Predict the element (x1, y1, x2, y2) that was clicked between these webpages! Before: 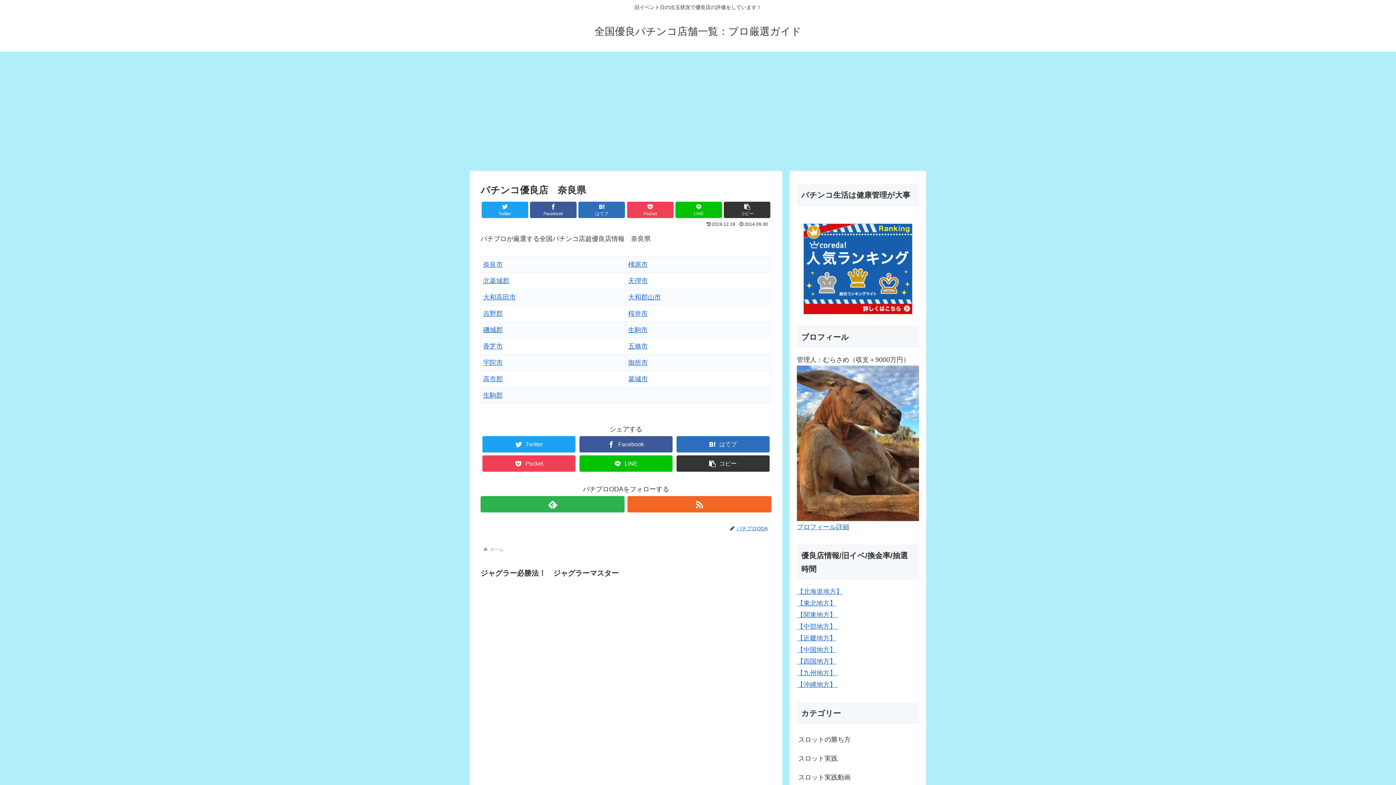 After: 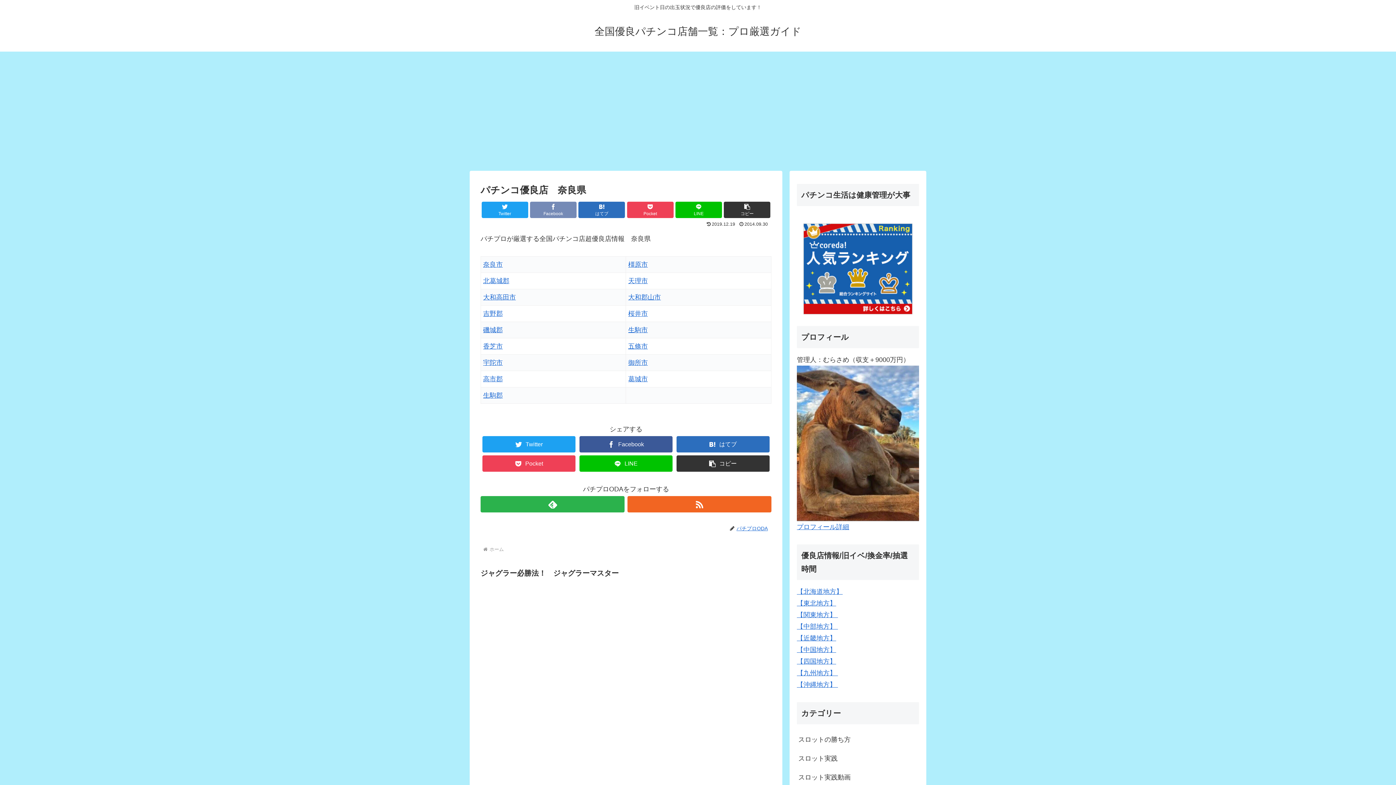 Action: label: Facebook bbox: (530, 201, 576, 218)